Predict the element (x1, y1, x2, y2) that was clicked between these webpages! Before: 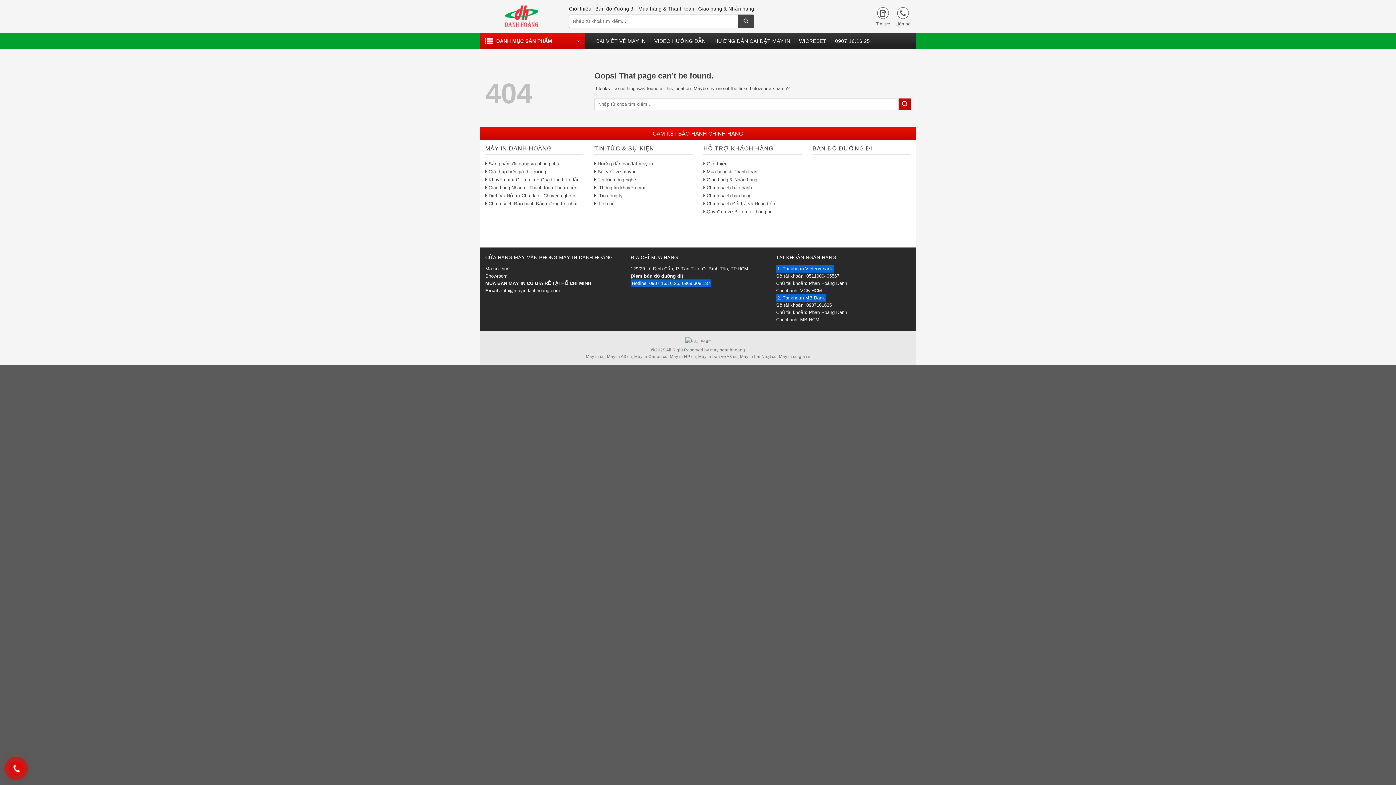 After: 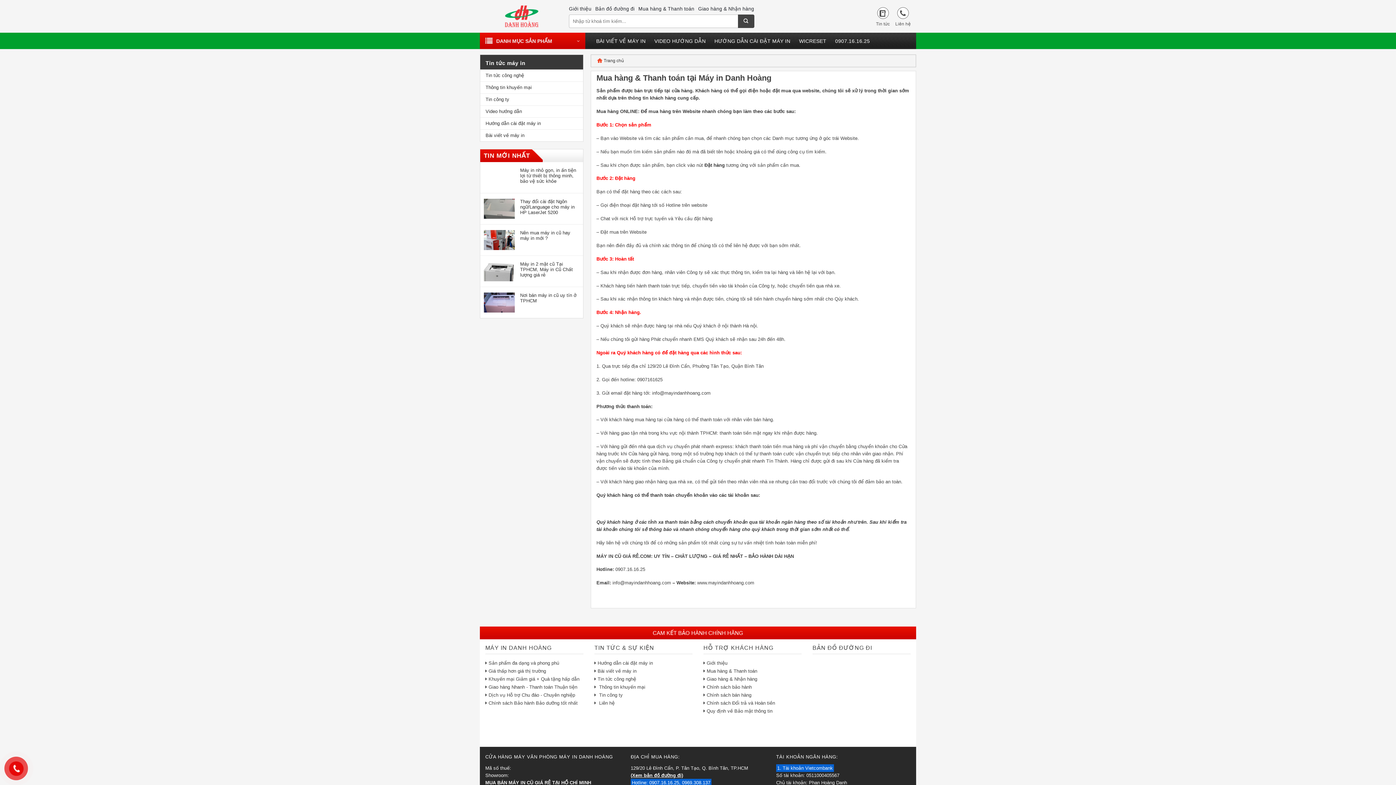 Action: bbox: (703, 169, 757, 174) label: Mua hàng & Thanh toán